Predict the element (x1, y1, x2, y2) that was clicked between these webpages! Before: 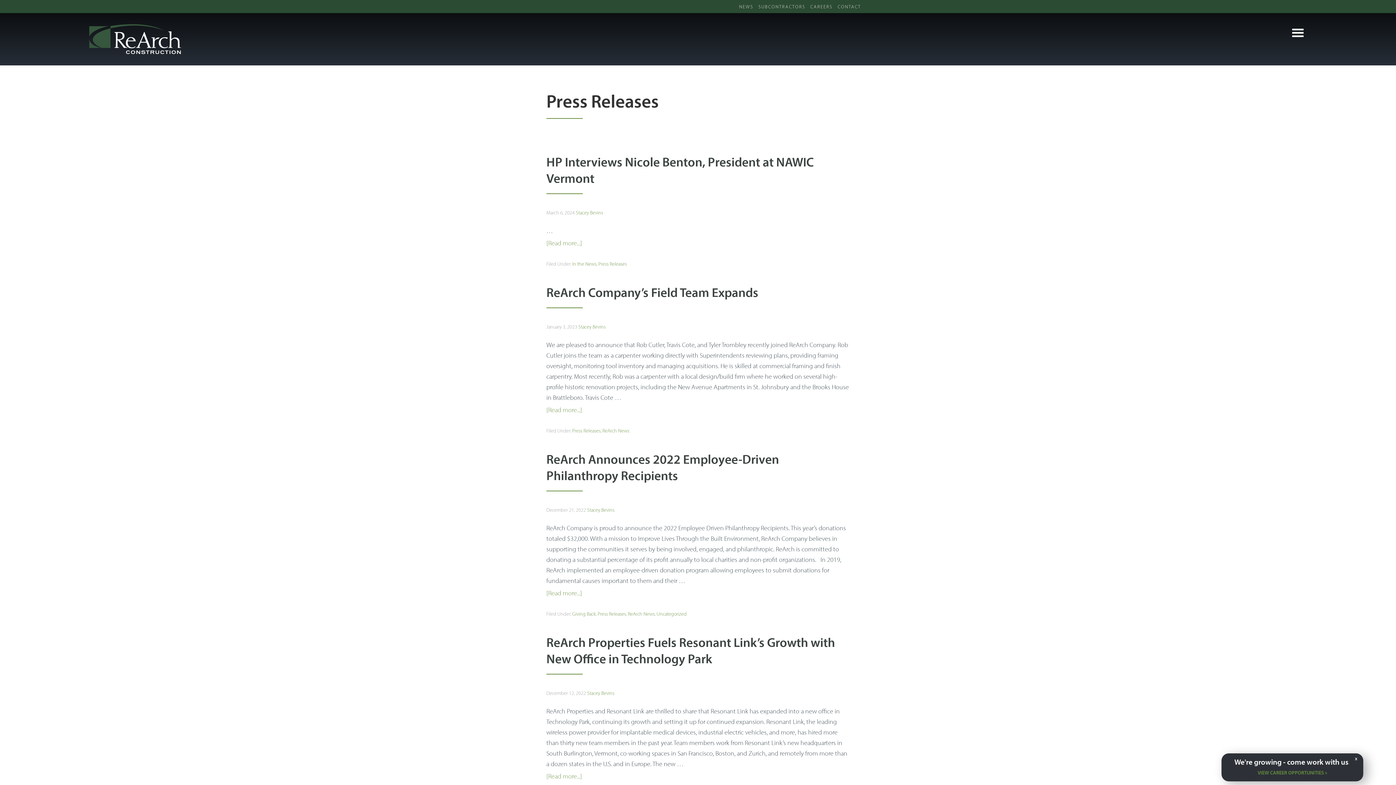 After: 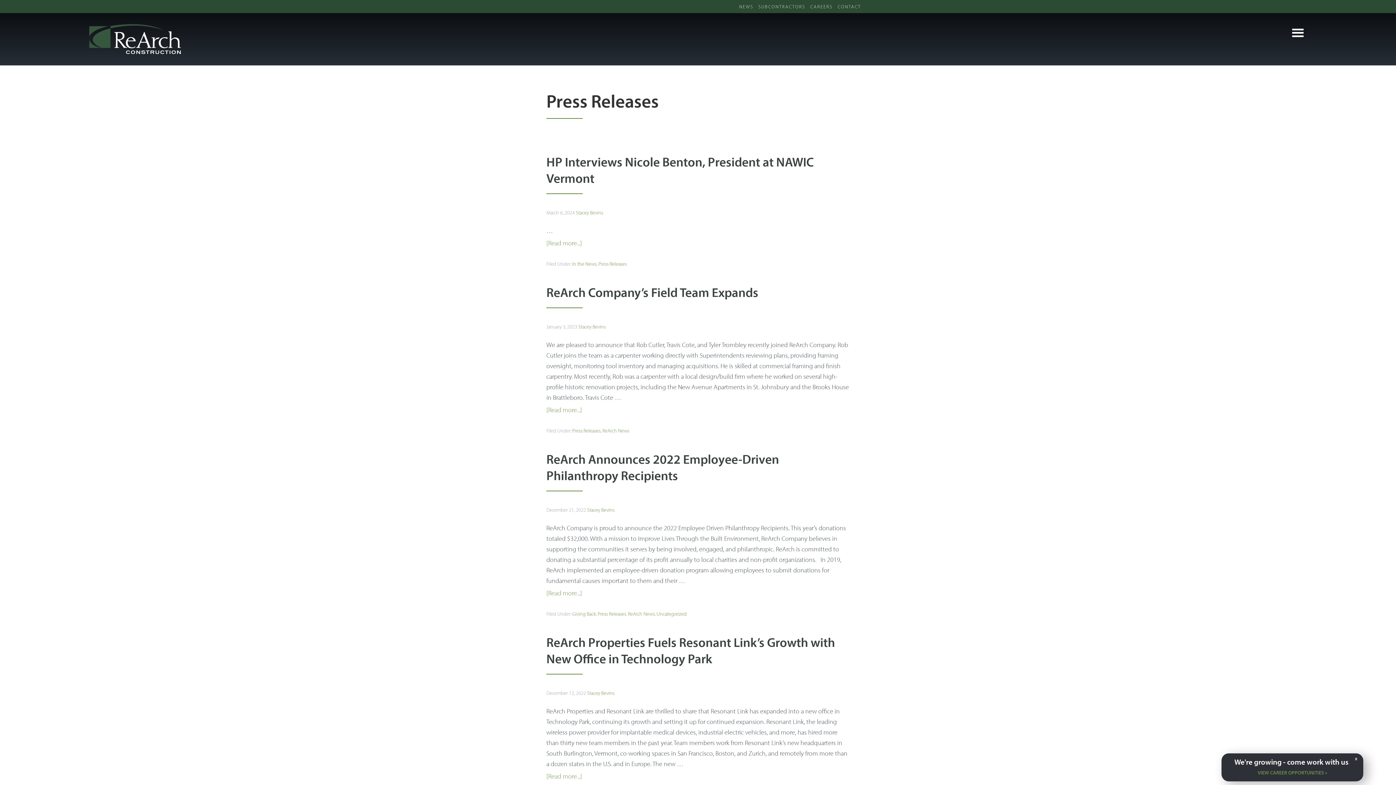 Action: bbox: (572, 427, 600, 434) label: Press Releases